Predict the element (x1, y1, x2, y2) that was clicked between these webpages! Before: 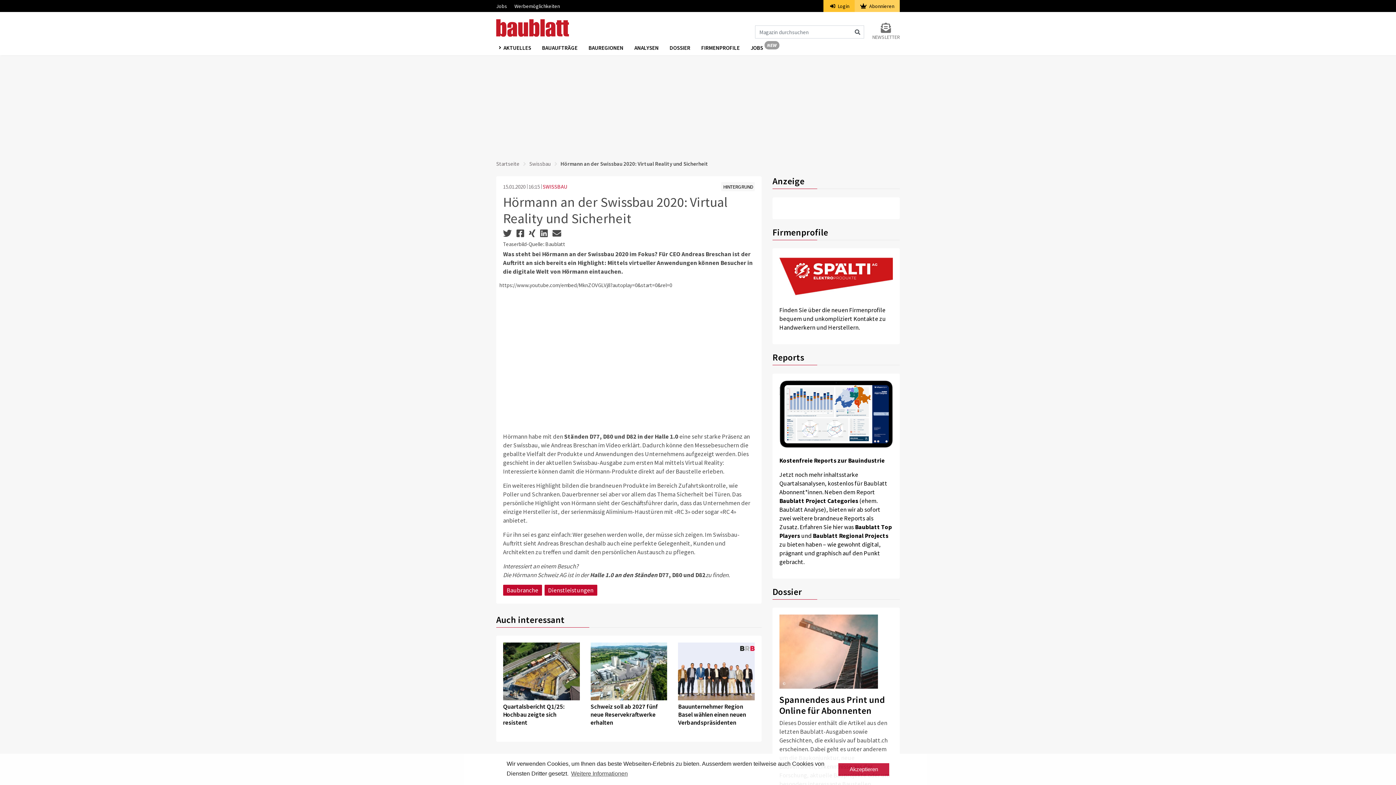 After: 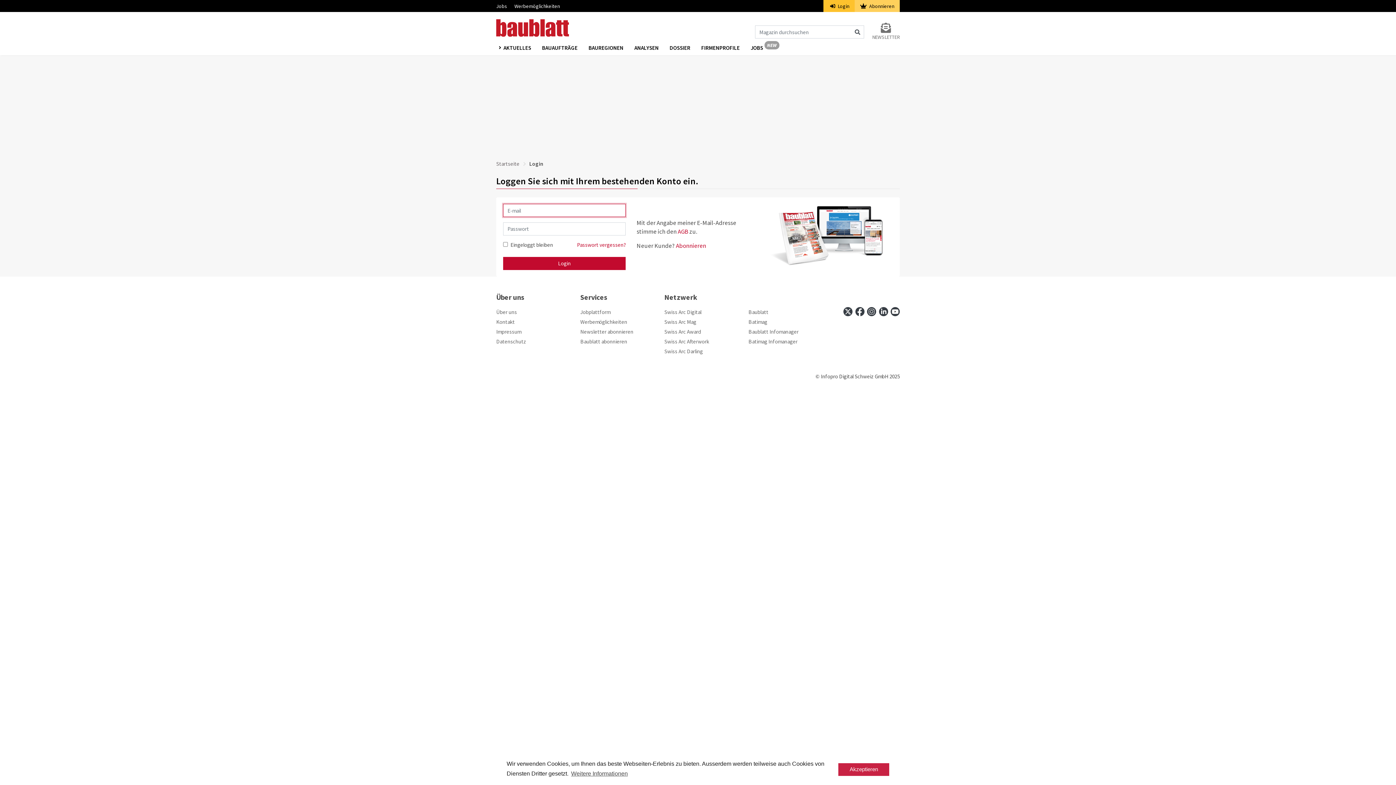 Action: label:  Login bbox: (823, 0, 855, 12)